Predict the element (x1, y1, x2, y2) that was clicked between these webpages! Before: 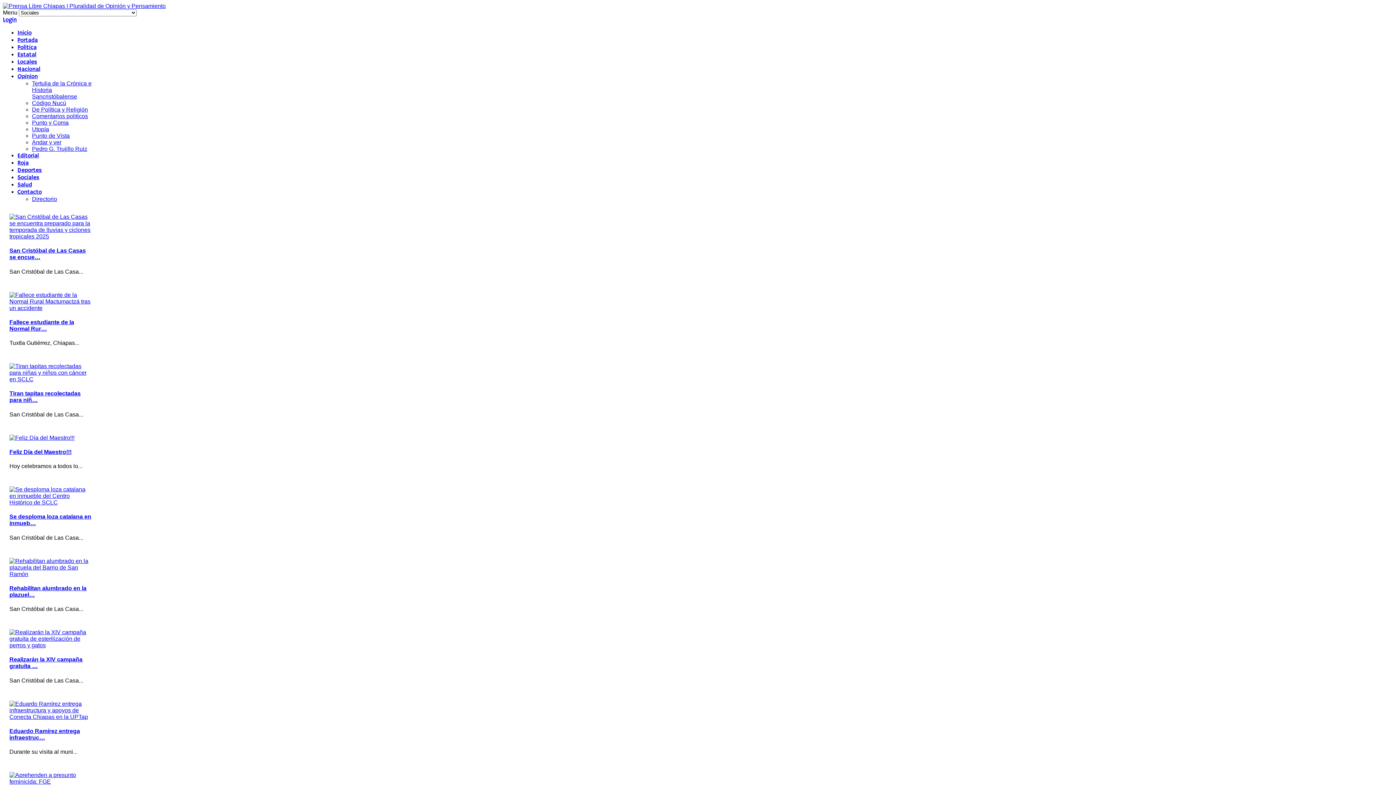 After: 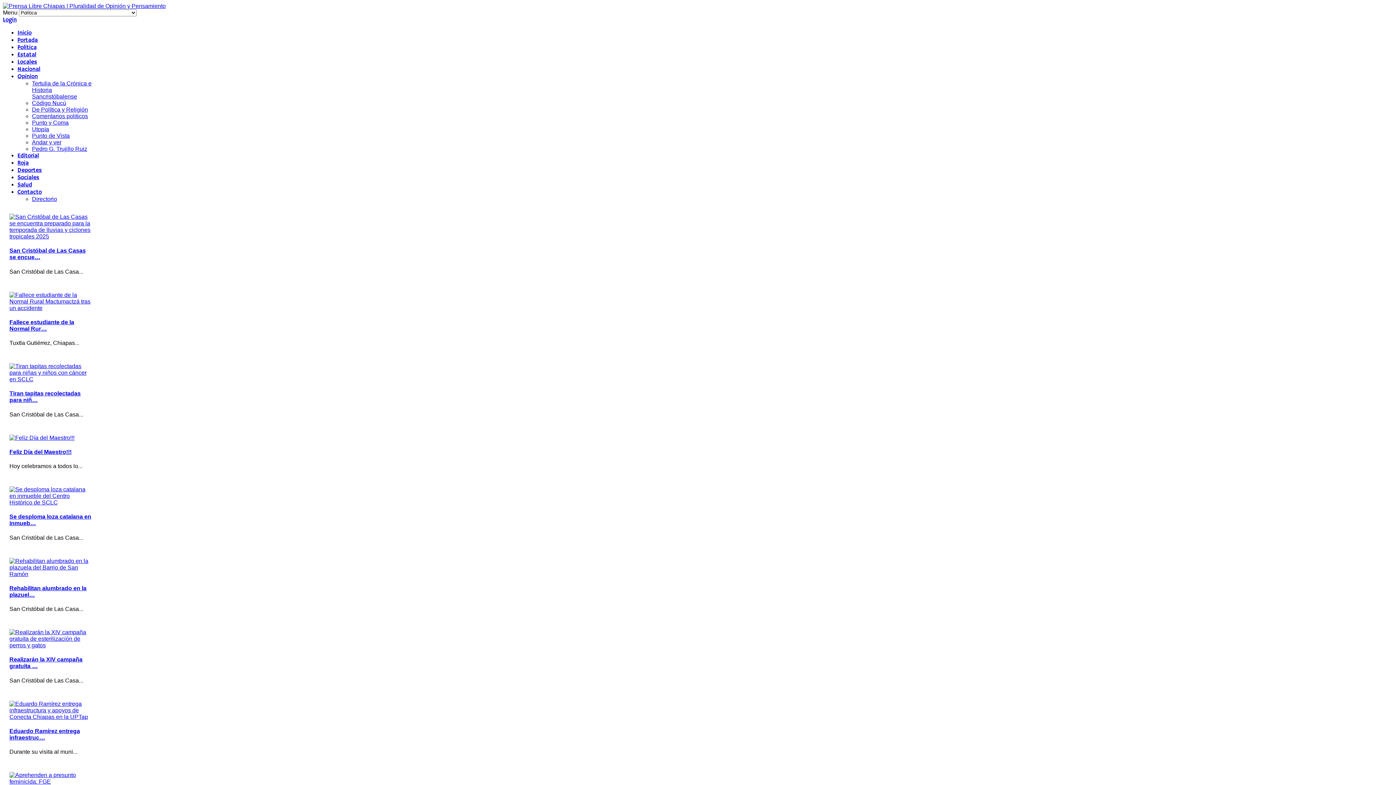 Action: bbox: (9, 728, 80, 741) label: Eduardo Ramírez entrega infraestruc…